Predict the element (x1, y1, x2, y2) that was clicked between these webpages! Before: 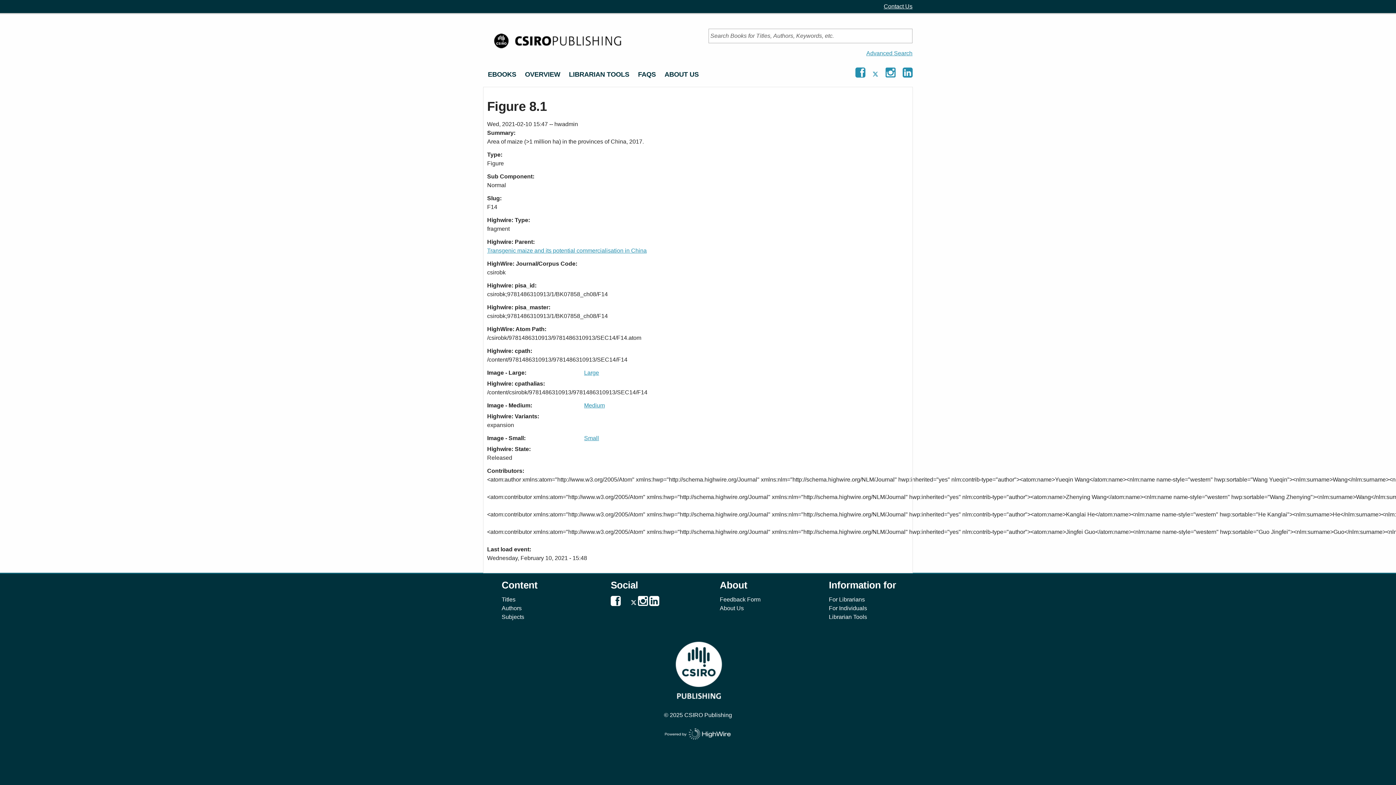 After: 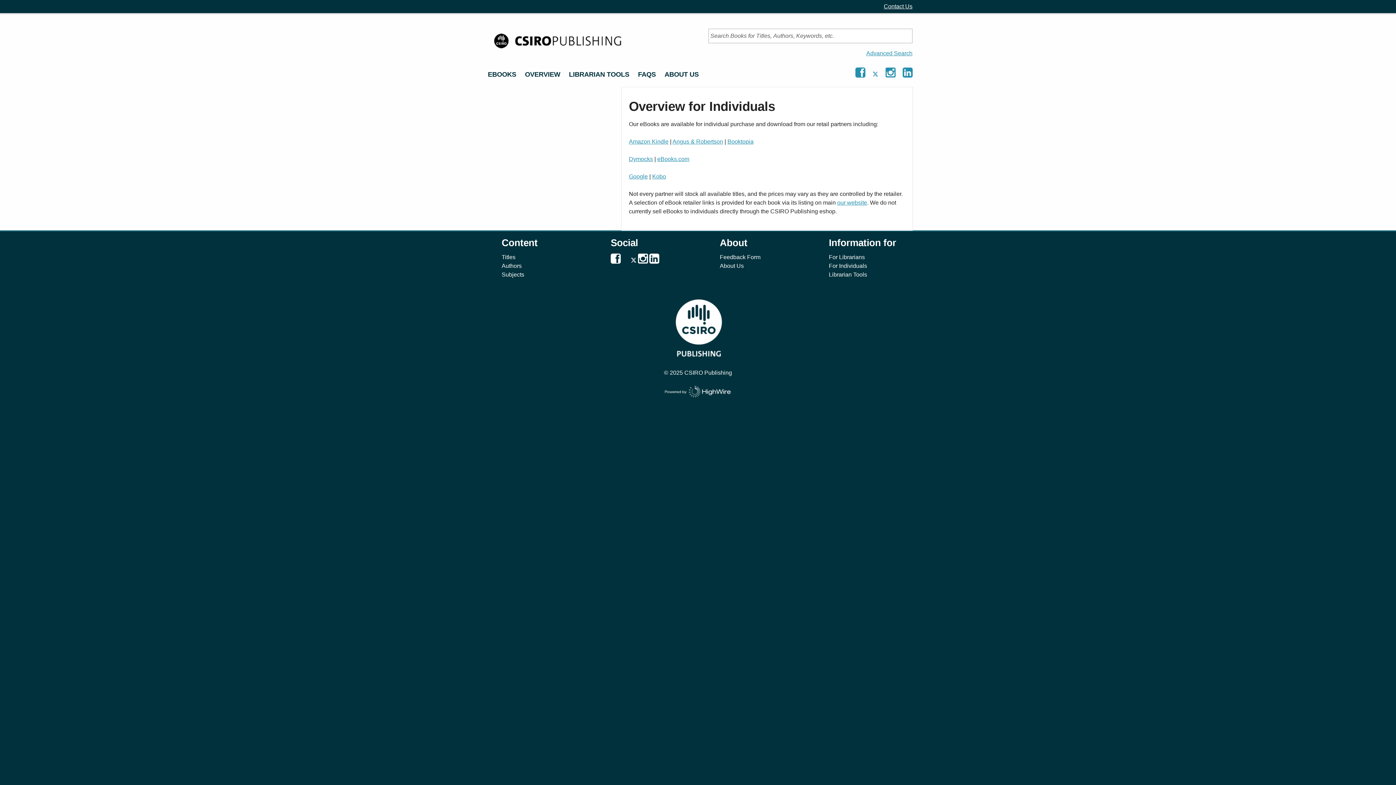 Action: bbox: (829, 605, 867, 611) label: For Individuals